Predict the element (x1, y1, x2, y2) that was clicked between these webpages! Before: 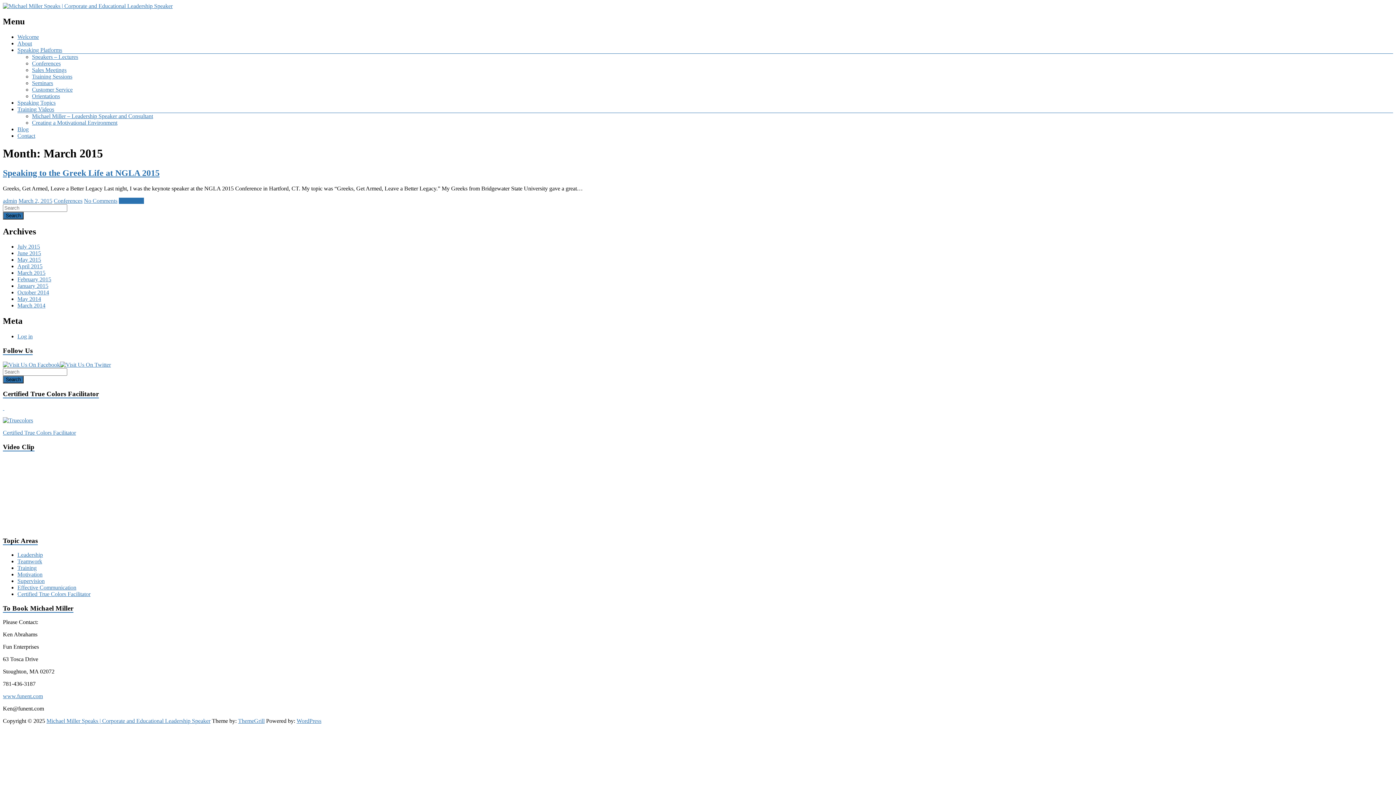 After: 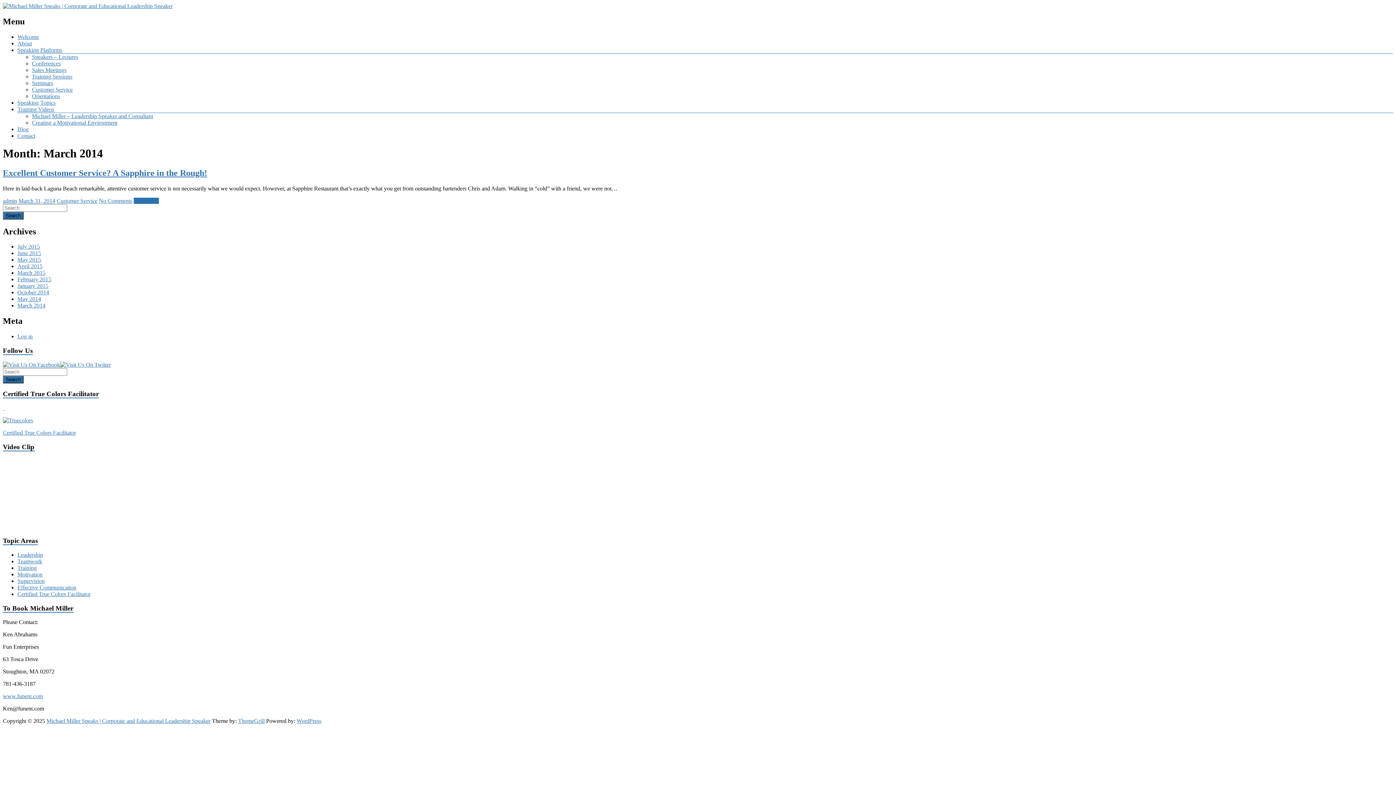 Action: label: March 2014 bbox: (17, 302, 45, 308)